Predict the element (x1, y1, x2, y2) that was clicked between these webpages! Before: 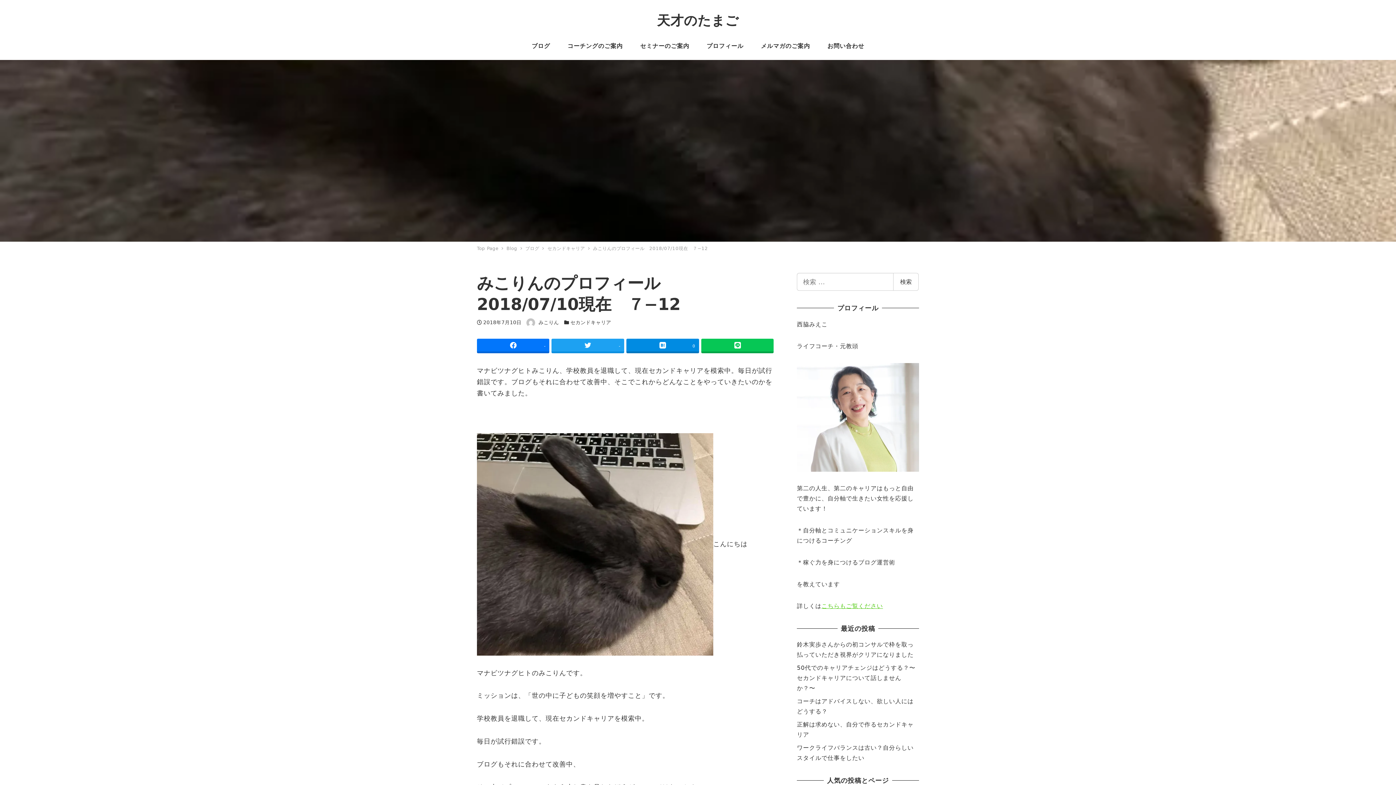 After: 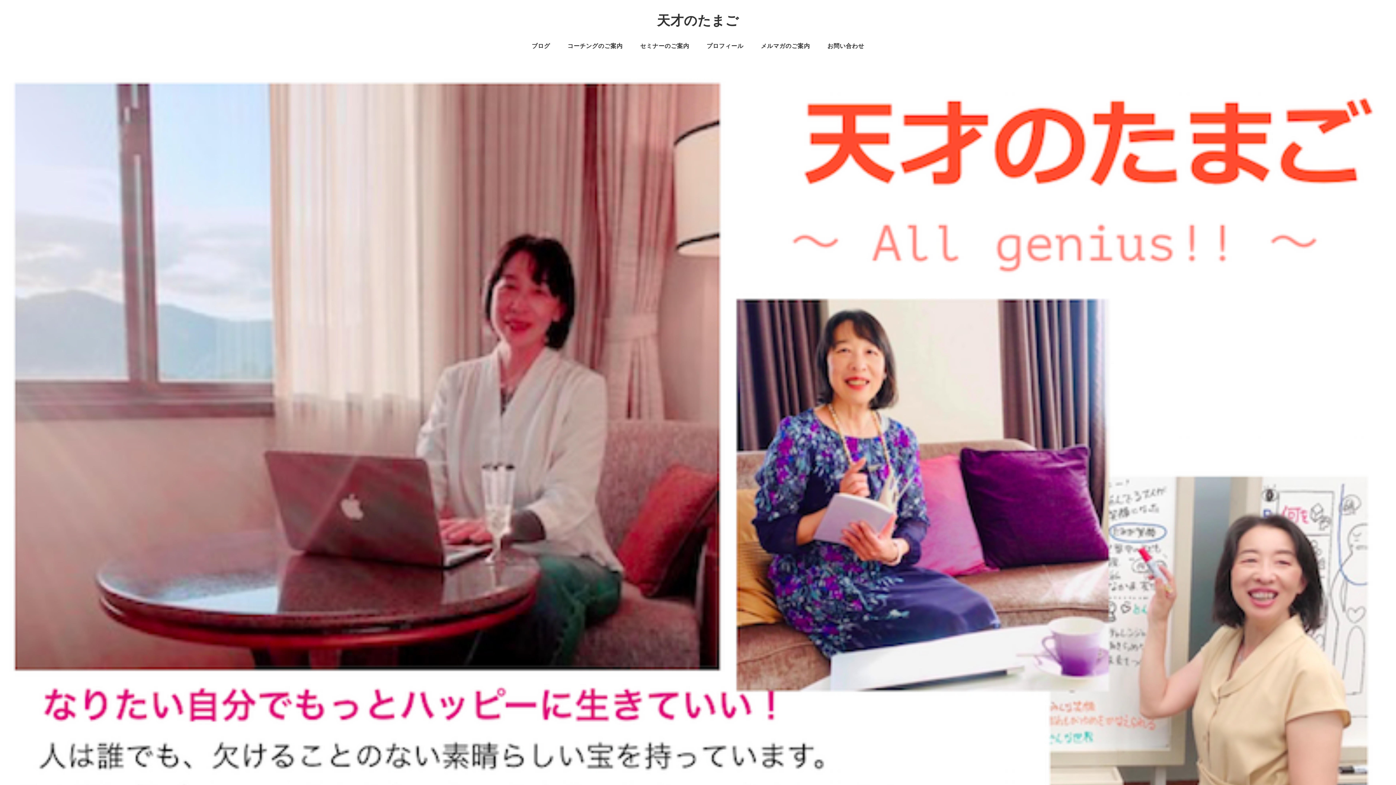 Action: bbox: (657, 13, 739, 27) label: 天才のたまご